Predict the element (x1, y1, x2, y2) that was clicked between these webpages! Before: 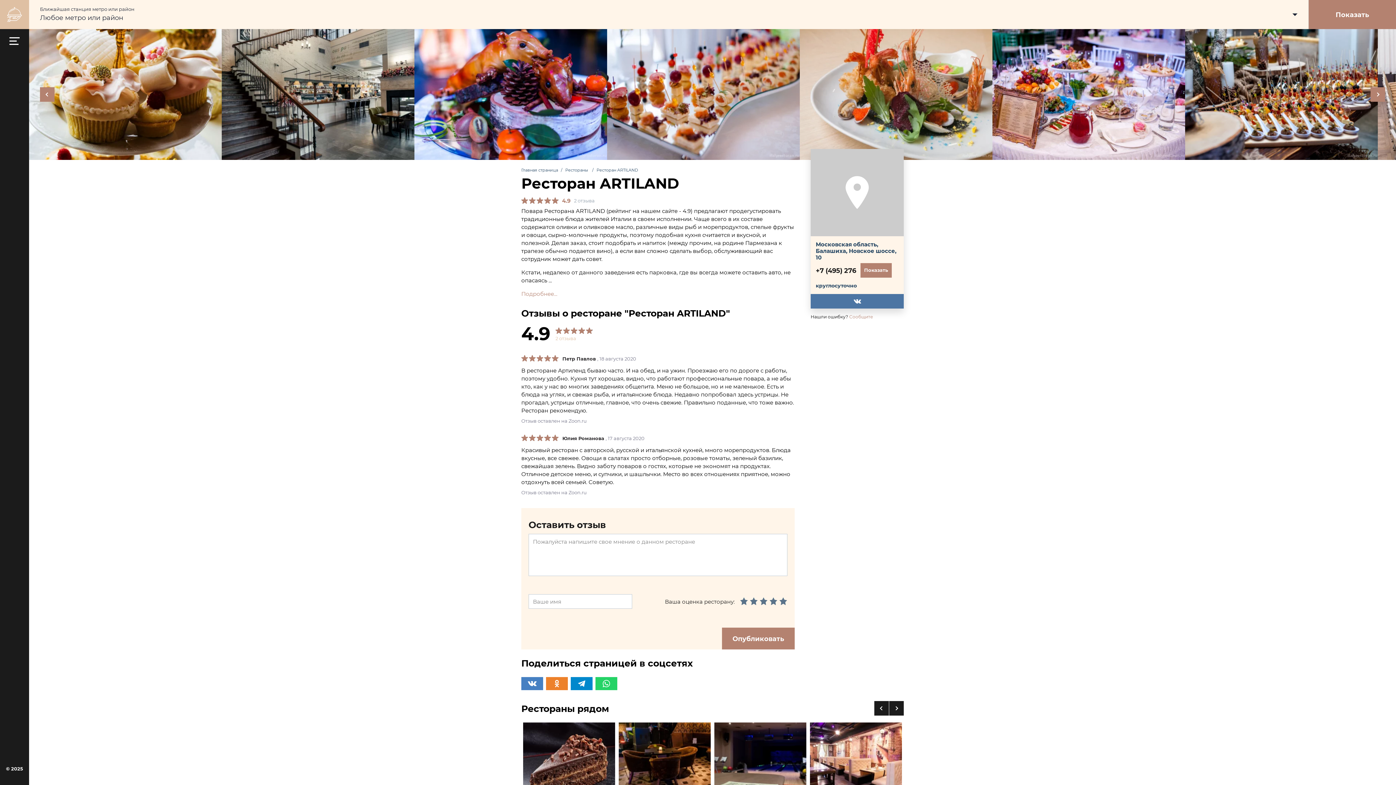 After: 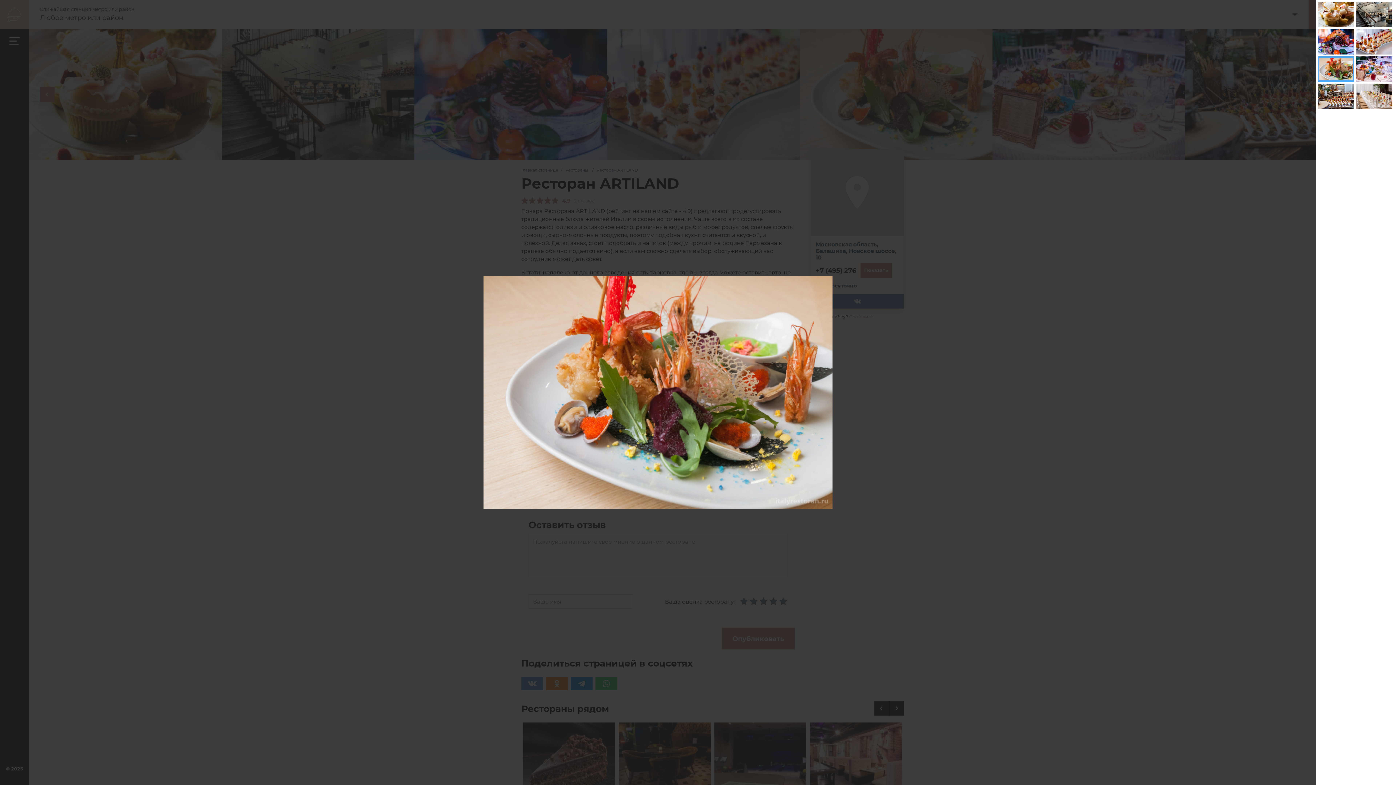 Action: bbox: (800, 29, 992, 160)